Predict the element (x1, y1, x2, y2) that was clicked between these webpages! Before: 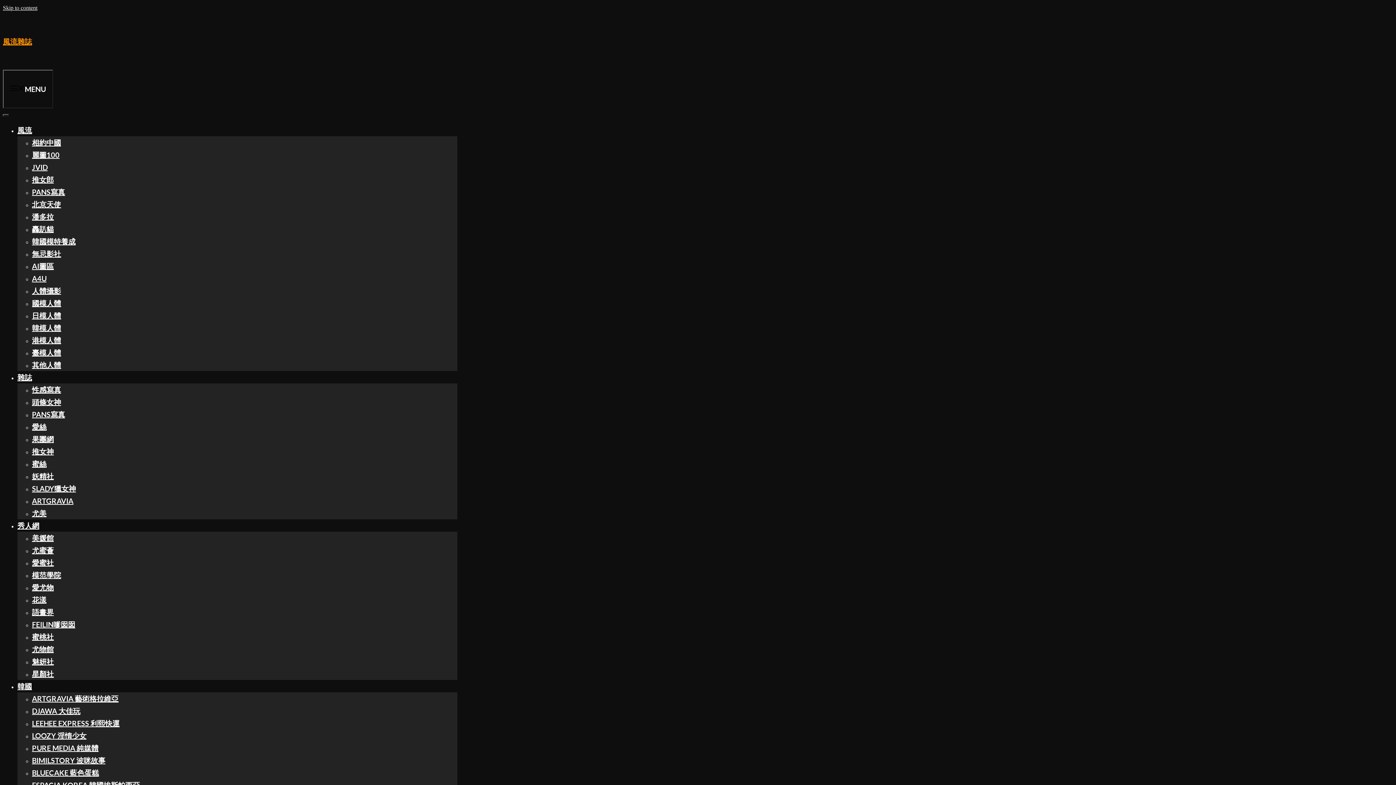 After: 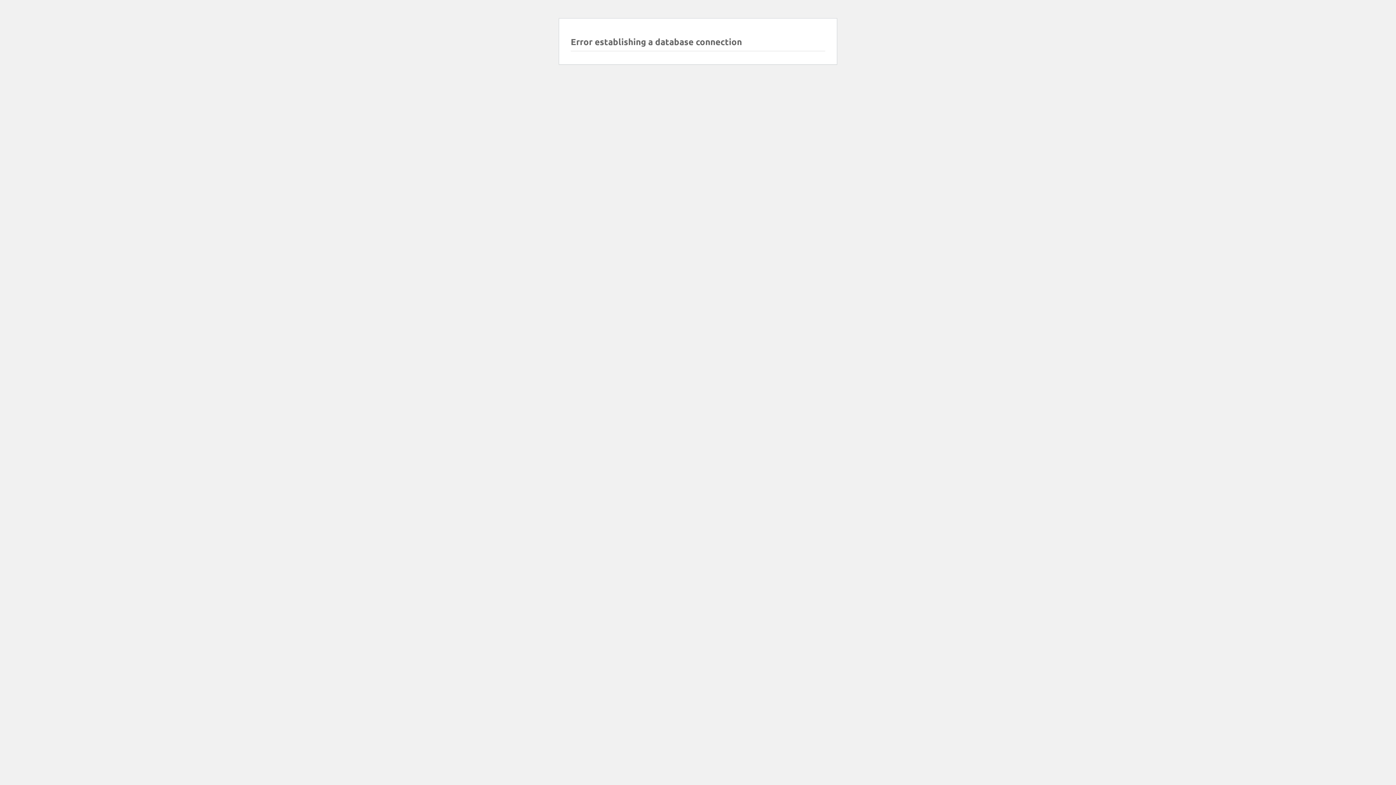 Action: label: 尤物館 bbox: (32, 645, 53, 653)